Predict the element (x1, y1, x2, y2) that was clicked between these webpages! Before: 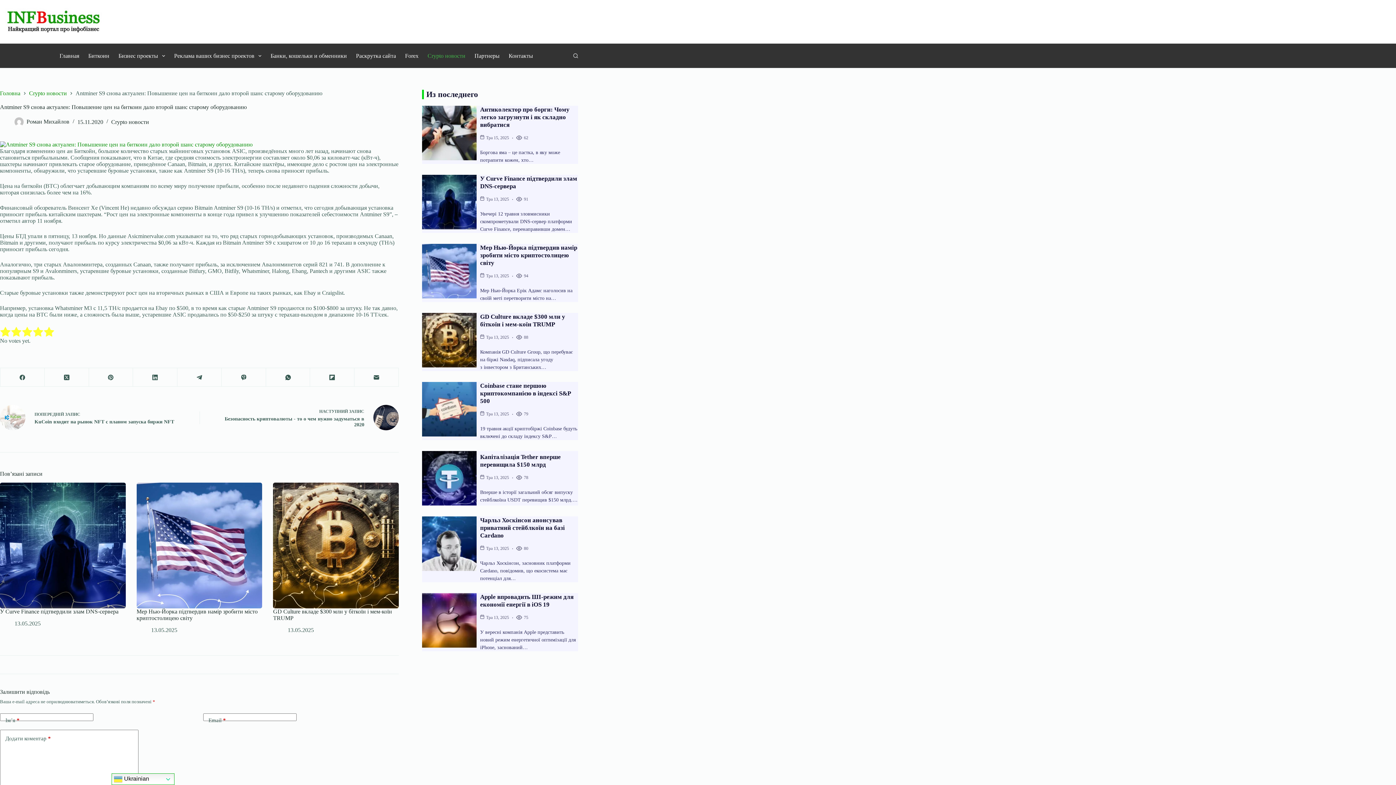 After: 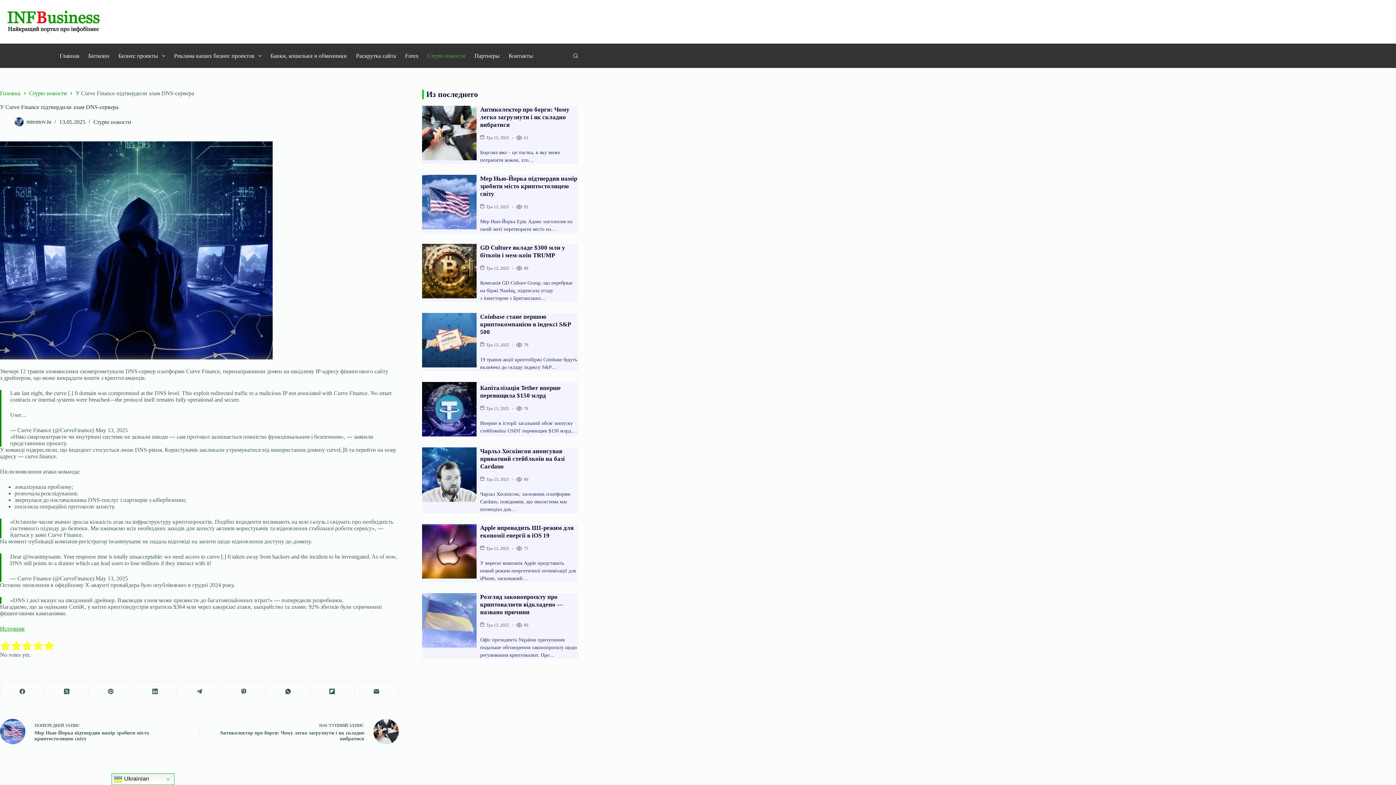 Action: bbox: (422, 174, 476, 229)